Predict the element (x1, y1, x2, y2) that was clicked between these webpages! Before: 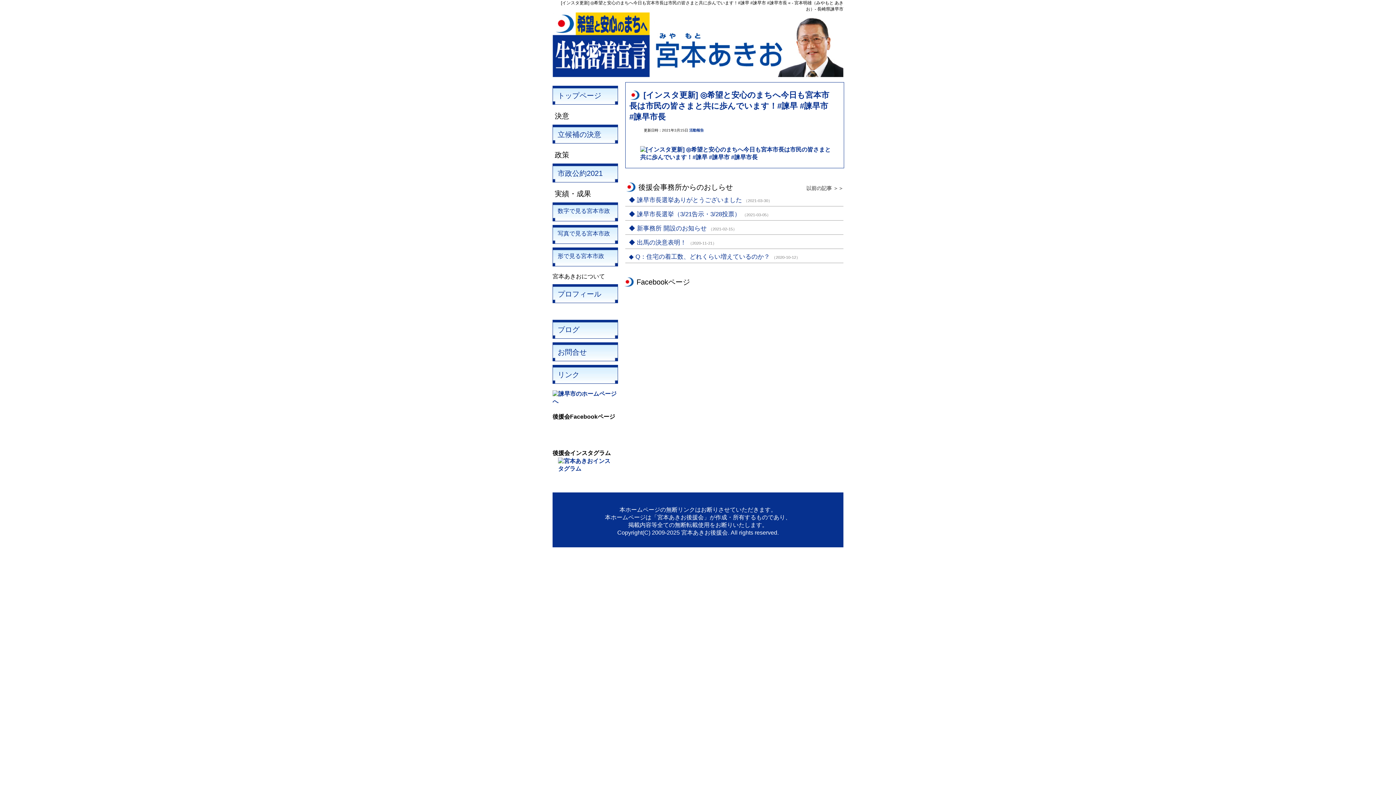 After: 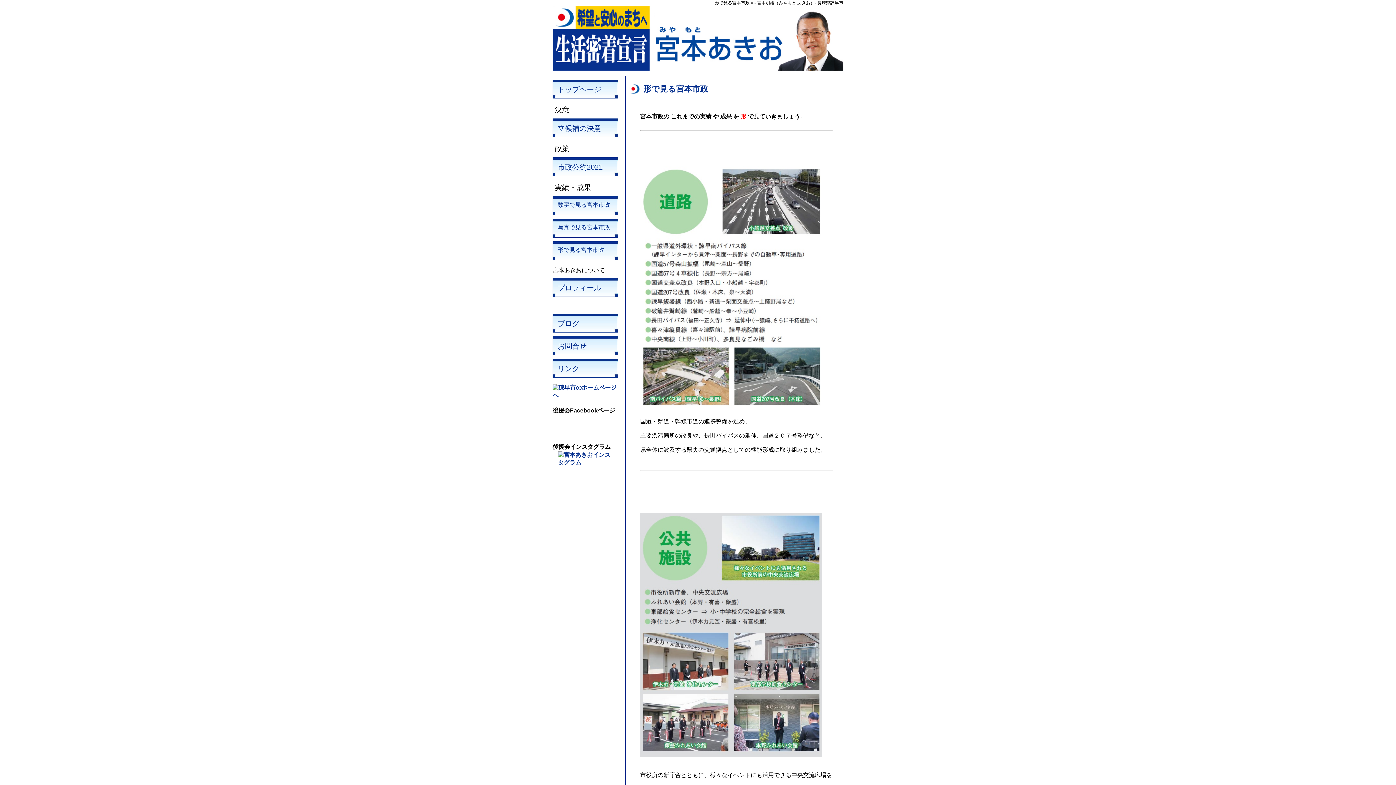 Action: label: 形で見る宮本市政 bbox: (552, 247, 618, 266)